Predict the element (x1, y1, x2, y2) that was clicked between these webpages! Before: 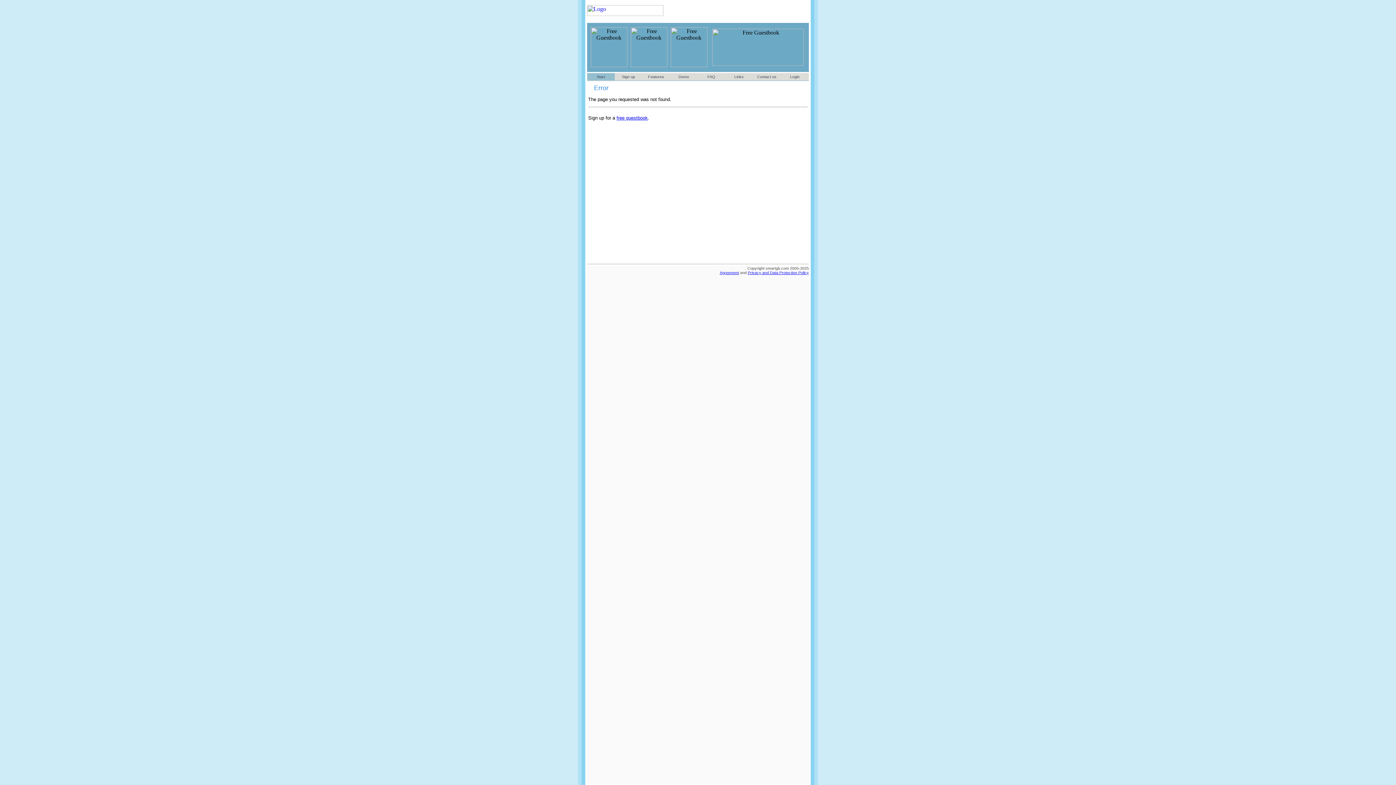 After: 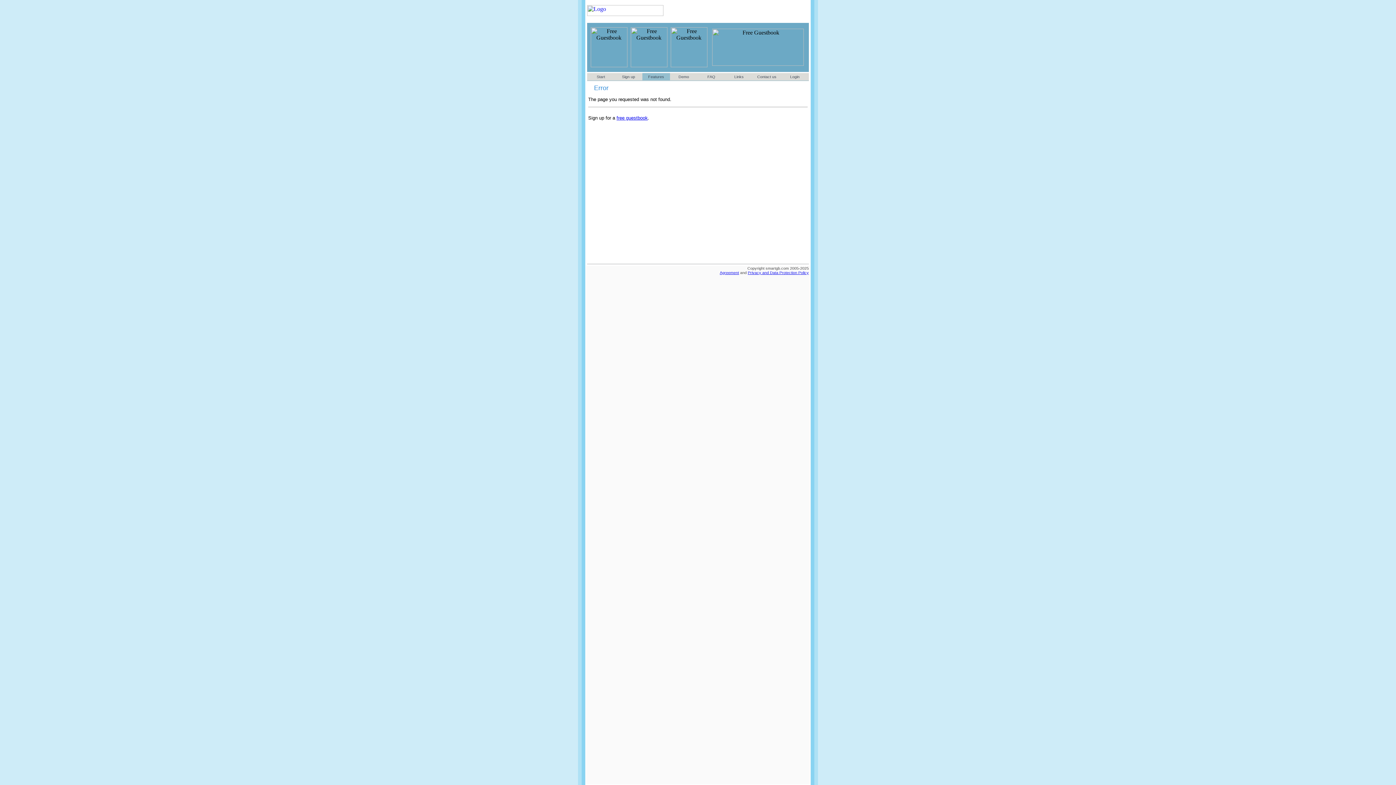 Action: label: Features bbox: (648, 74, 664, 78)